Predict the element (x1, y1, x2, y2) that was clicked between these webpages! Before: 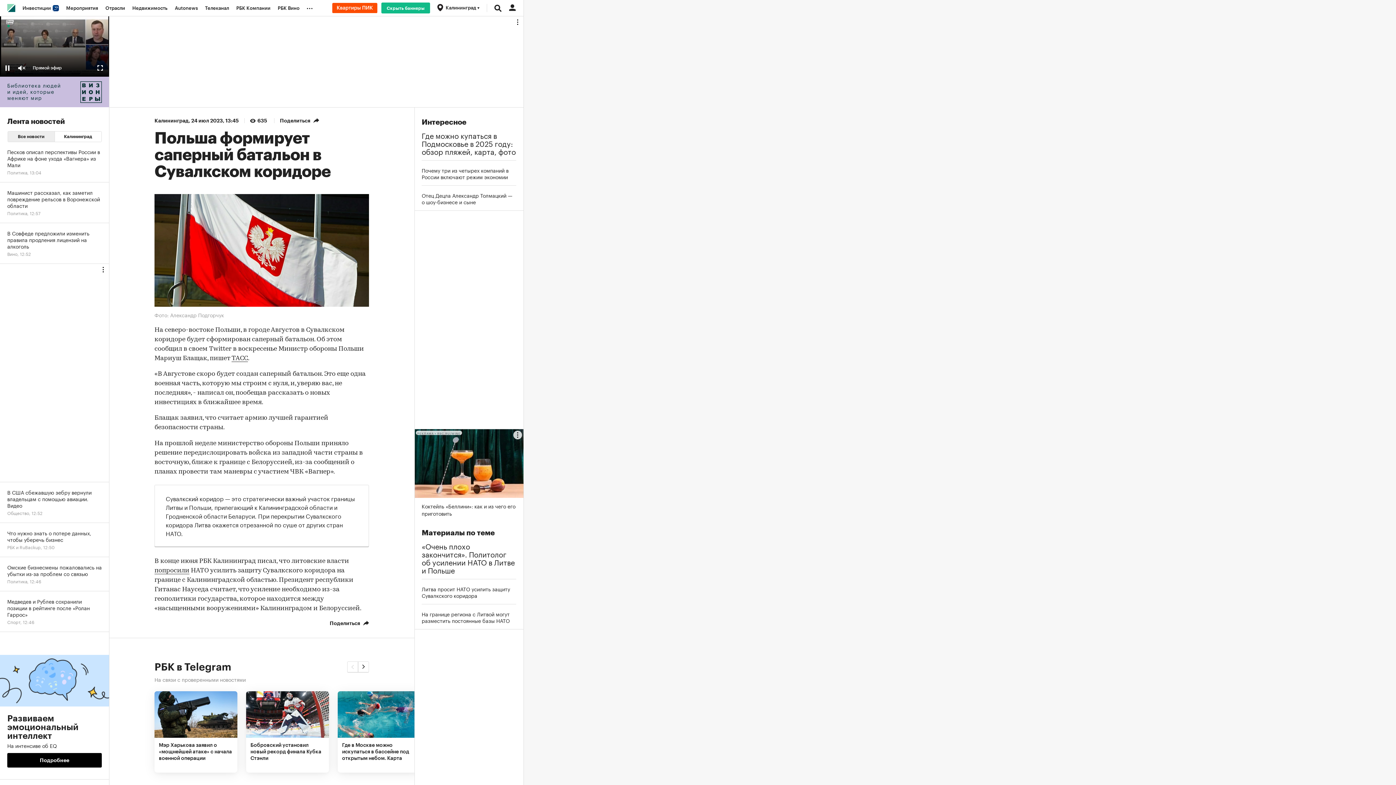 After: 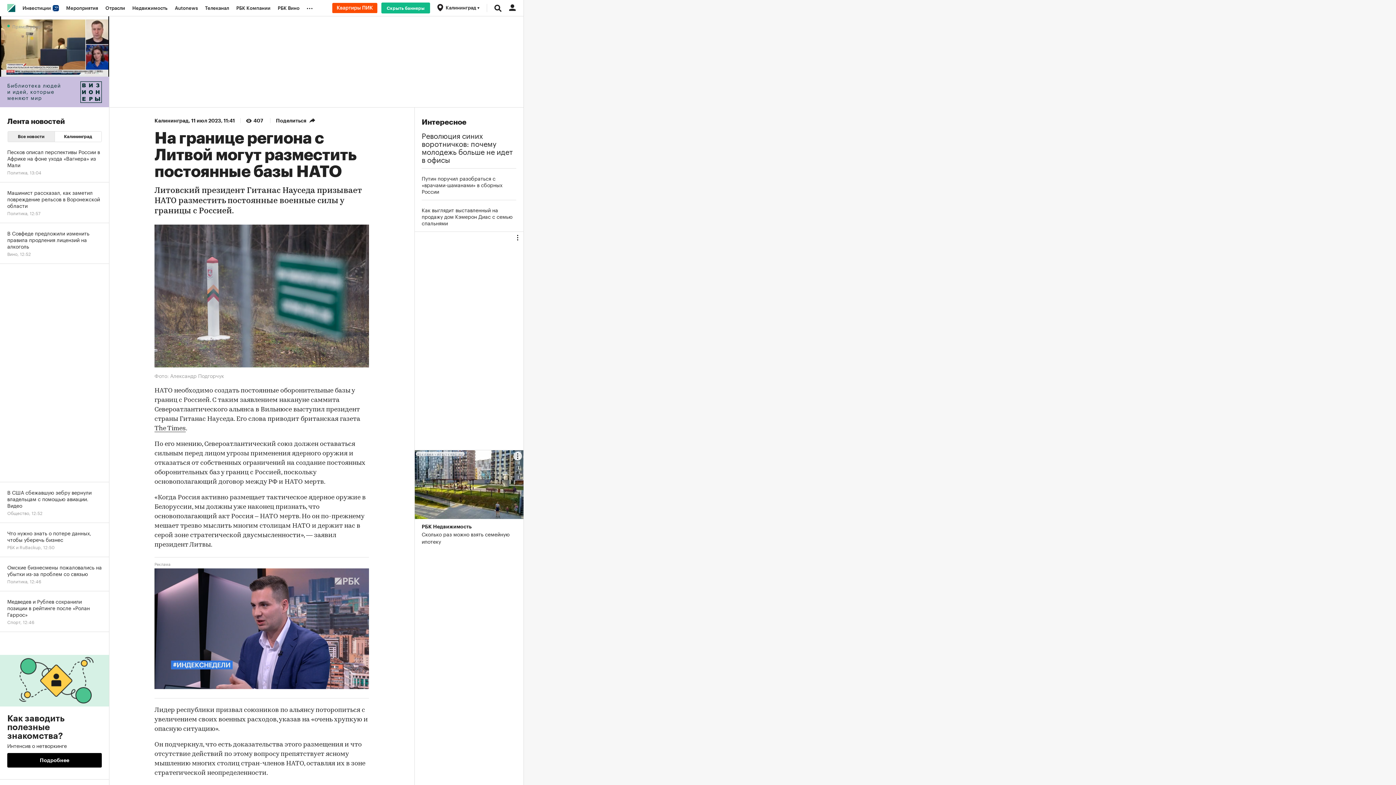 Action: bbox: (421, 610, 516, 623) label: На границе региона с Литвой могут разместить постоянные базы НАТО